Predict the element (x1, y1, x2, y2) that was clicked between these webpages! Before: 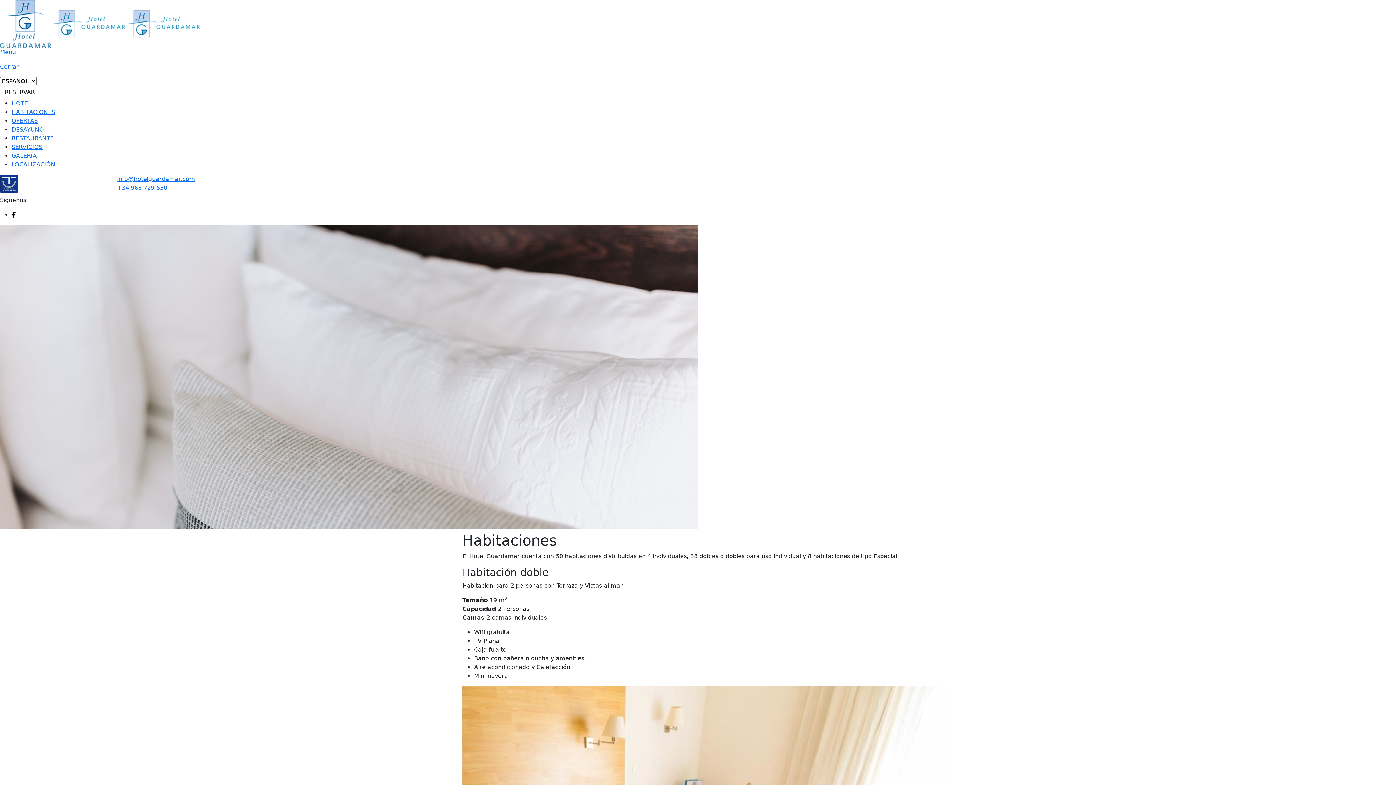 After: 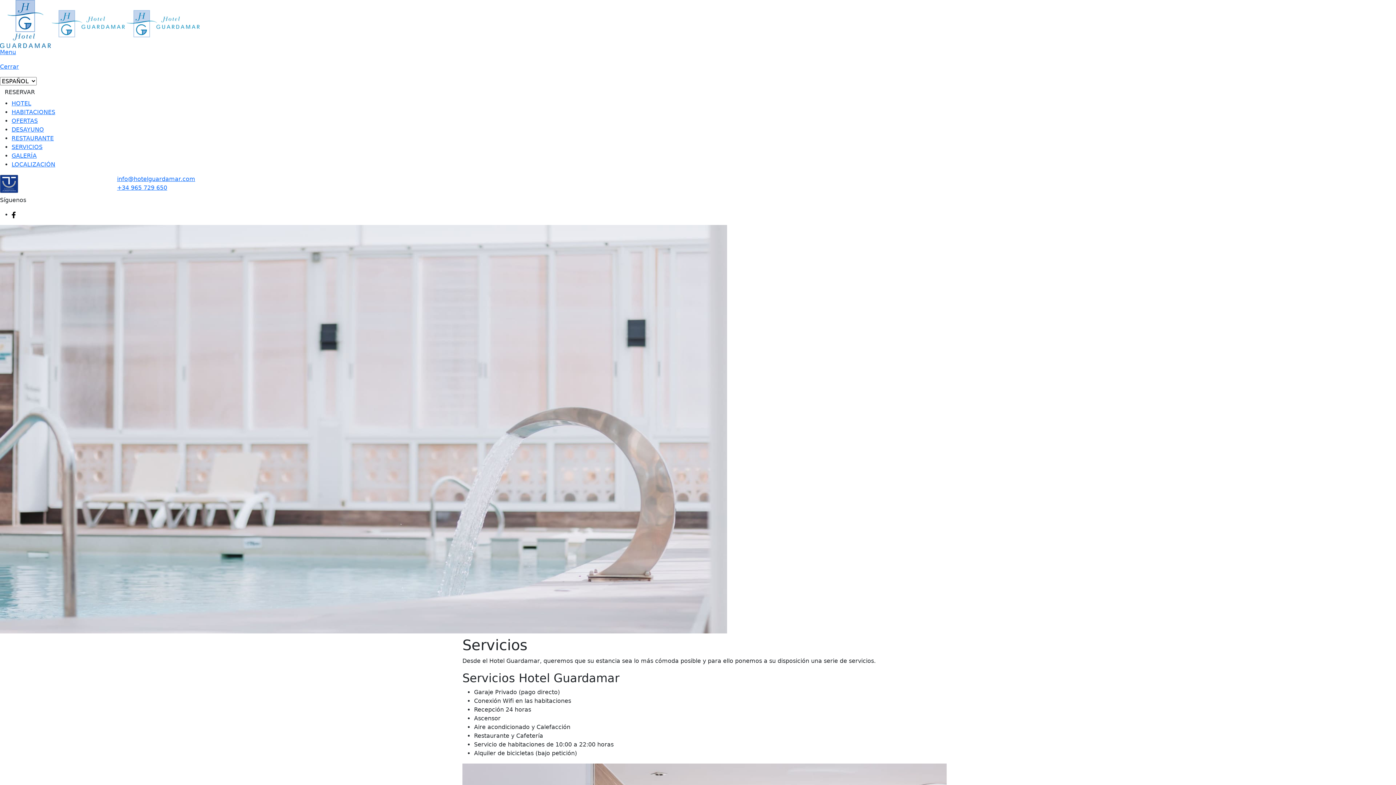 Action: bbox: (11, 143, 42, 150) label: SERVICIOS